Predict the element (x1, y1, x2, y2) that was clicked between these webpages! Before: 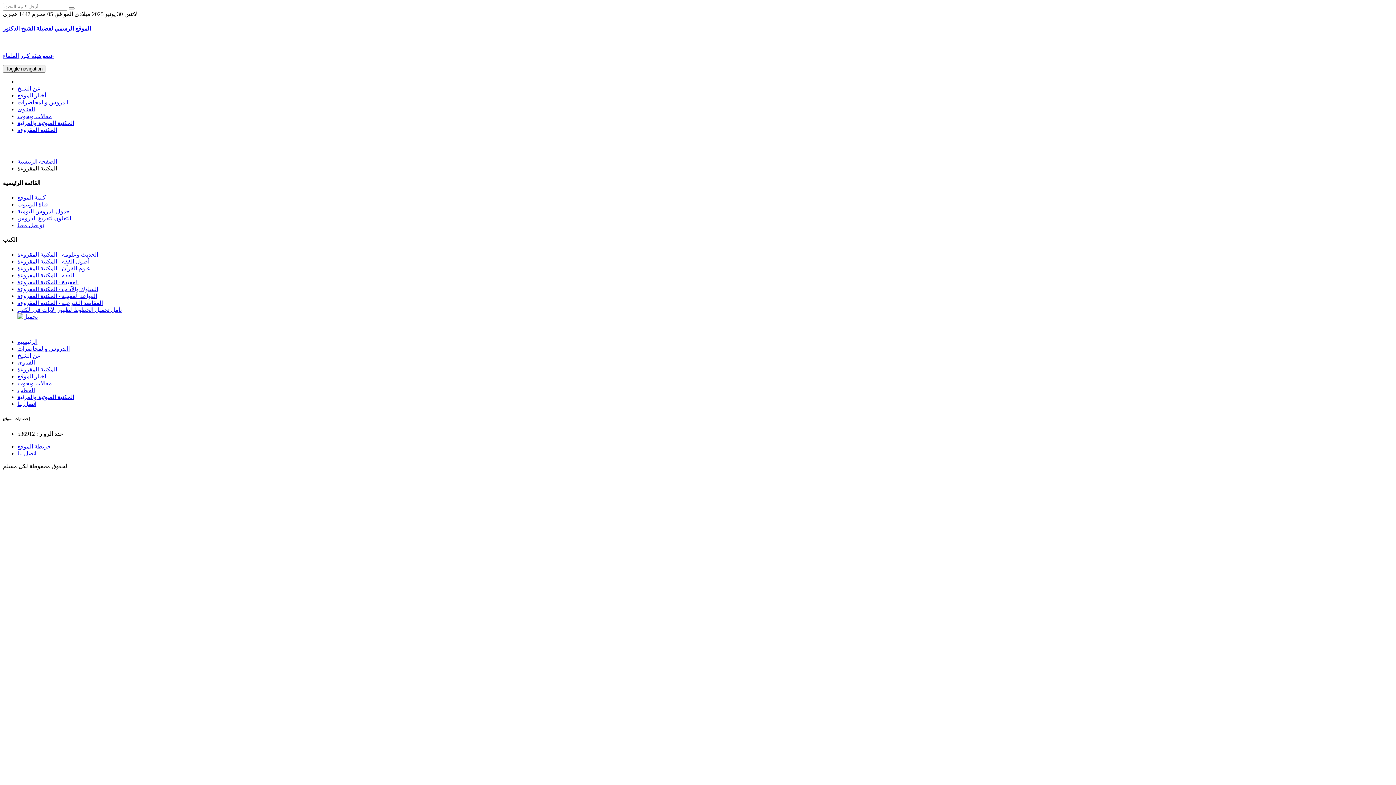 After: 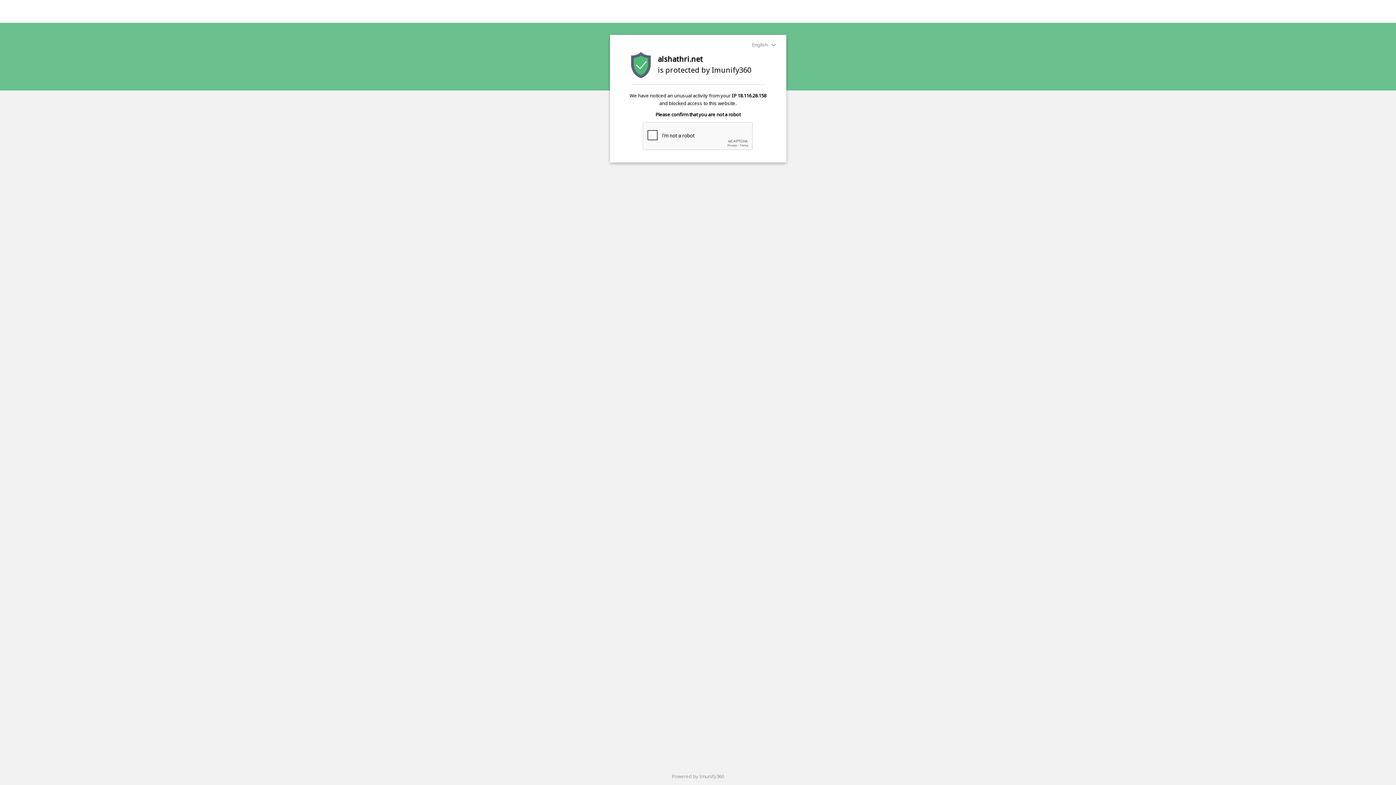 Action: label: السلوك والآداب - المكتبة المقروءة bbox: (17, 286, 98, 292)